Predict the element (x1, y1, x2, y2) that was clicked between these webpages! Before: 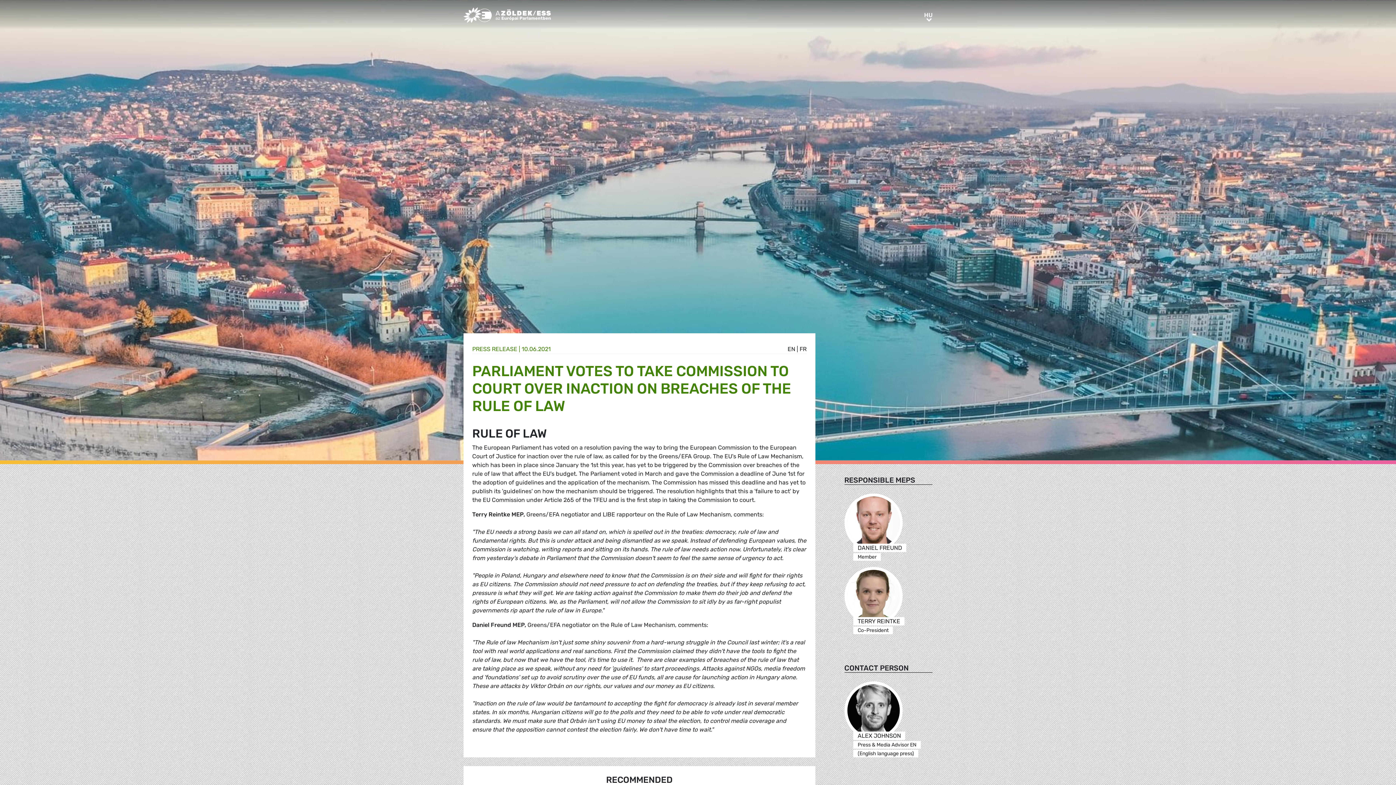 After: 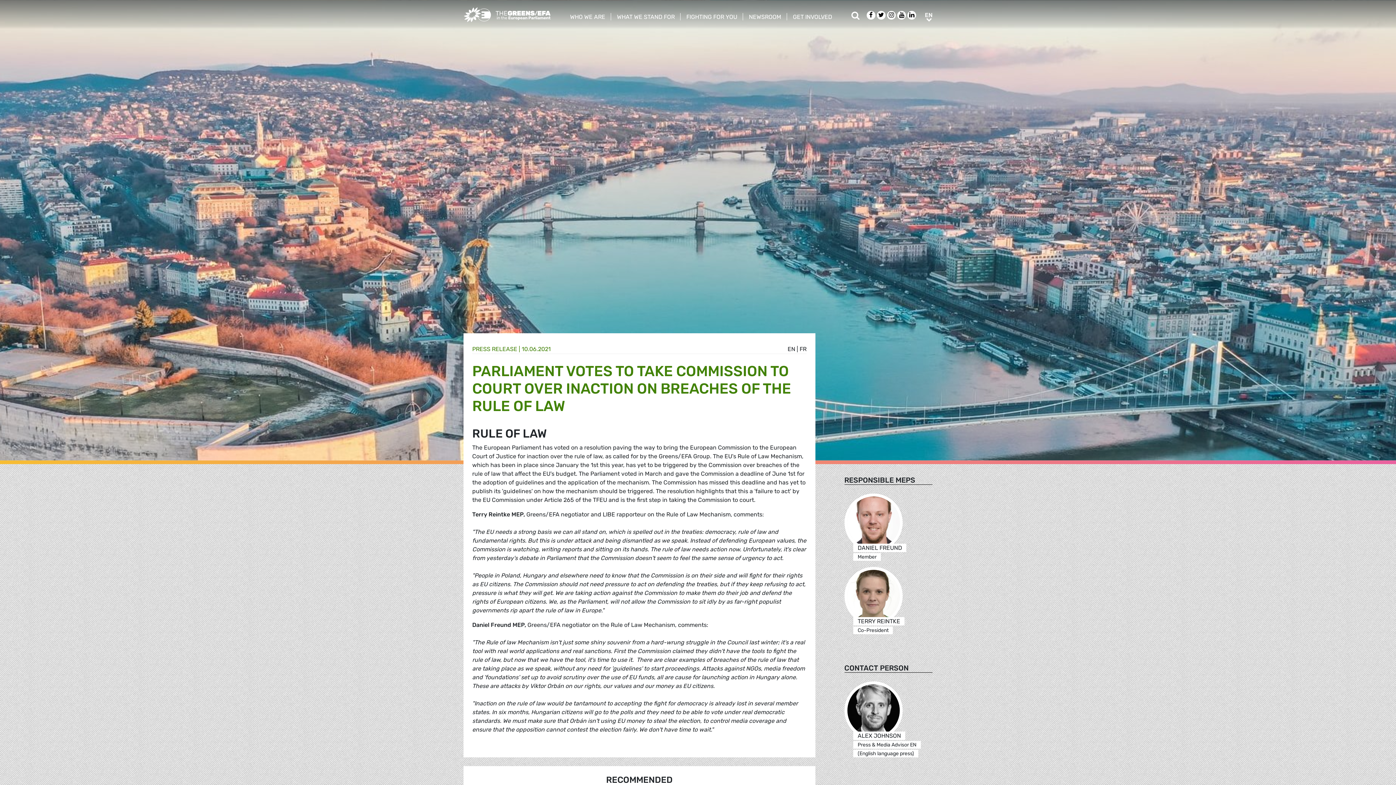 Action: label: EN bbox: (787, 345, 795, 352)